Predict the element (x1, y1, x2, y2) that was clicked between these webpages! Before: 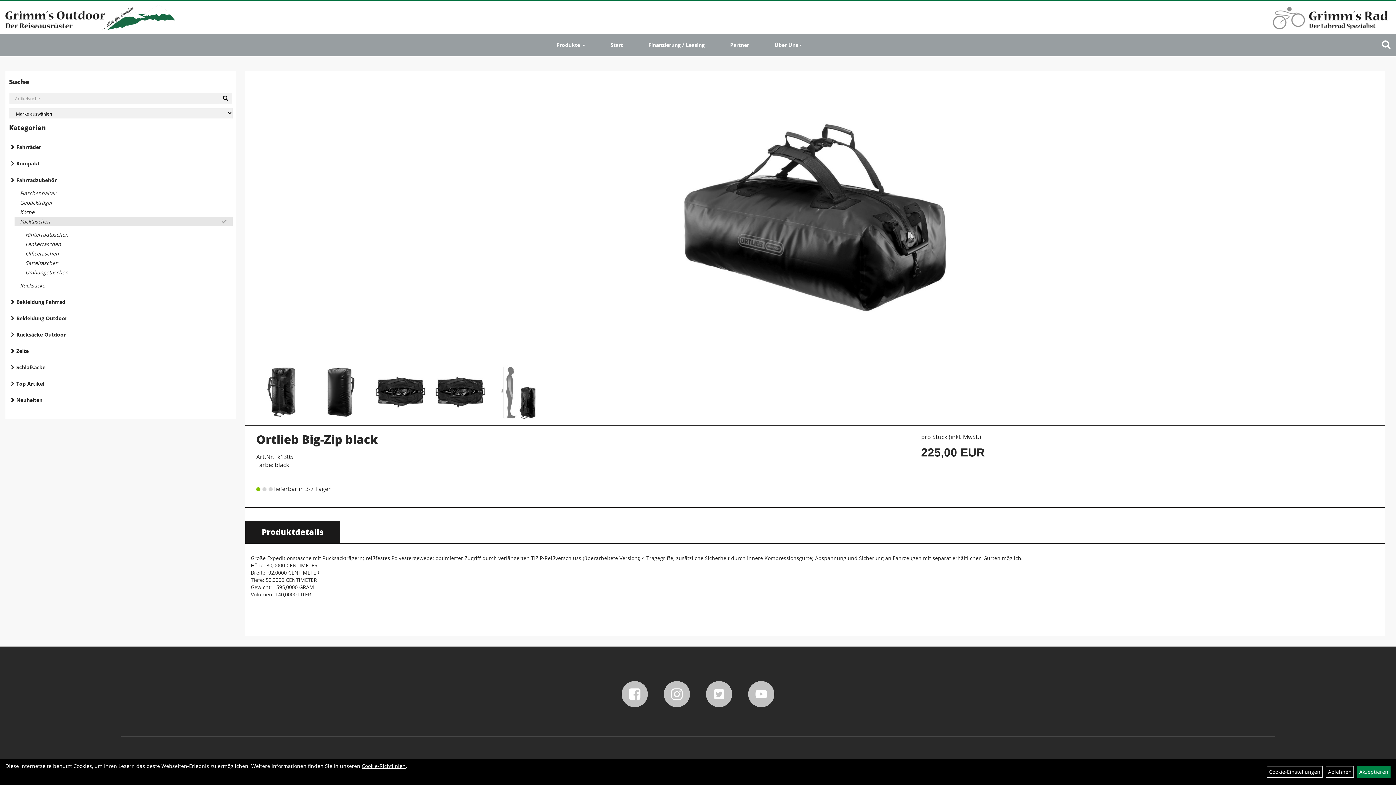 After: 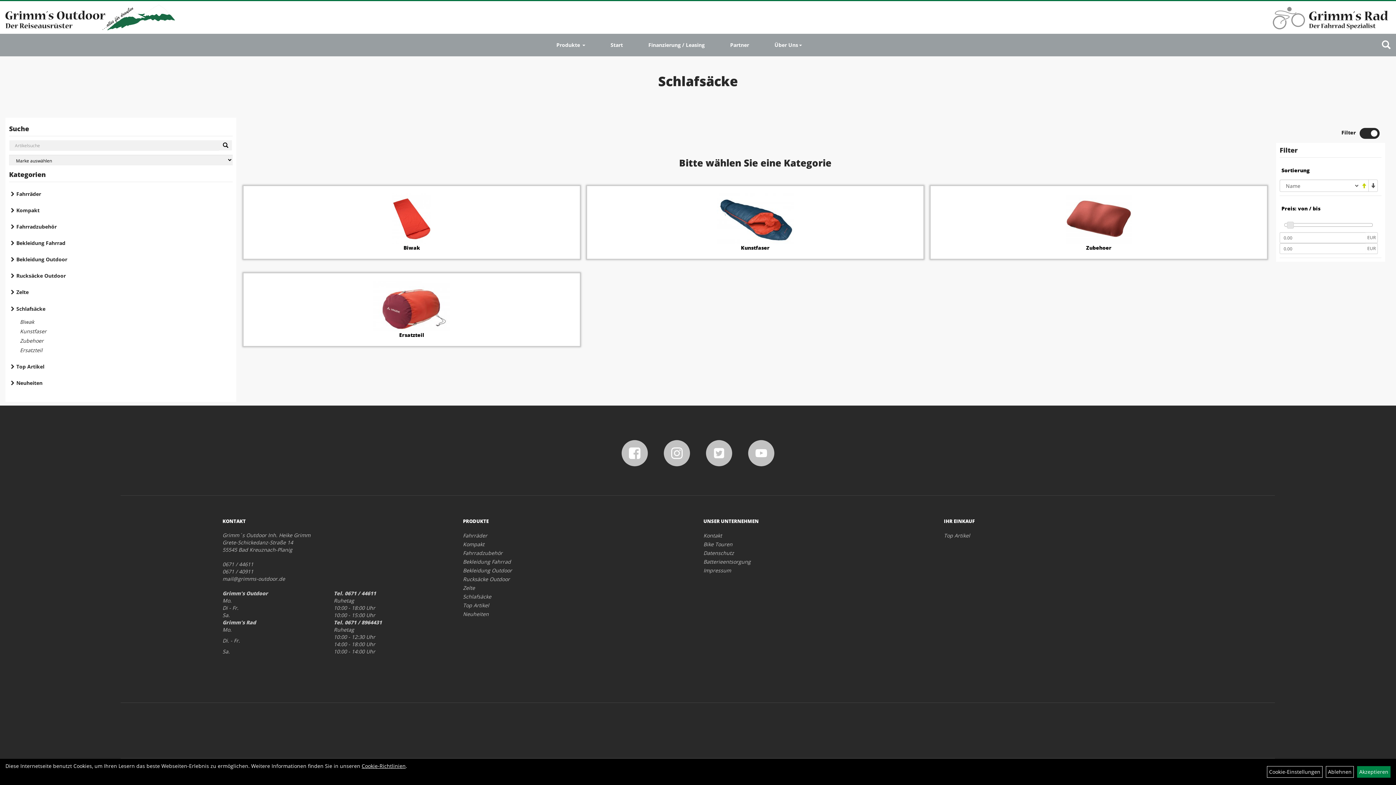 Action: label: Schlafsäcke bbox: (9, 359, 232, 376)